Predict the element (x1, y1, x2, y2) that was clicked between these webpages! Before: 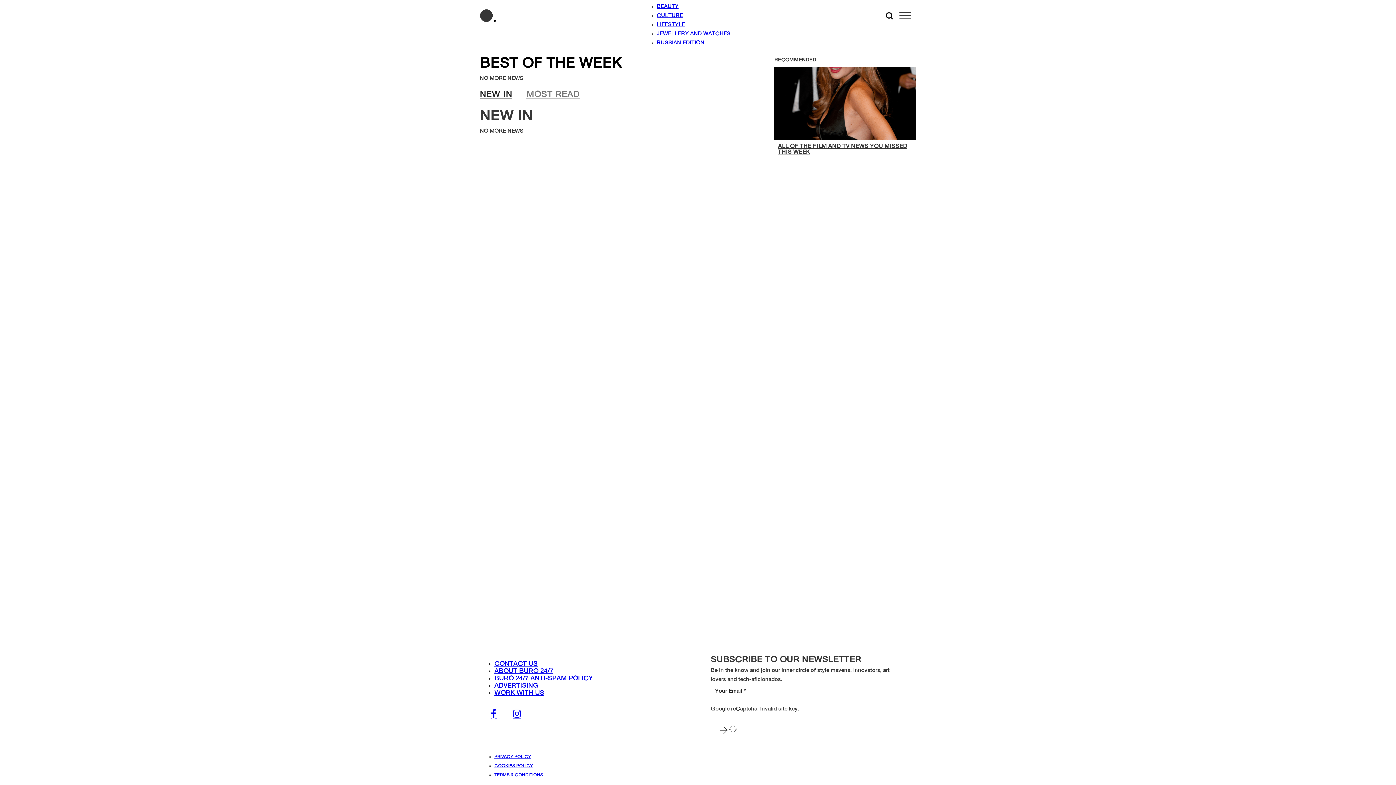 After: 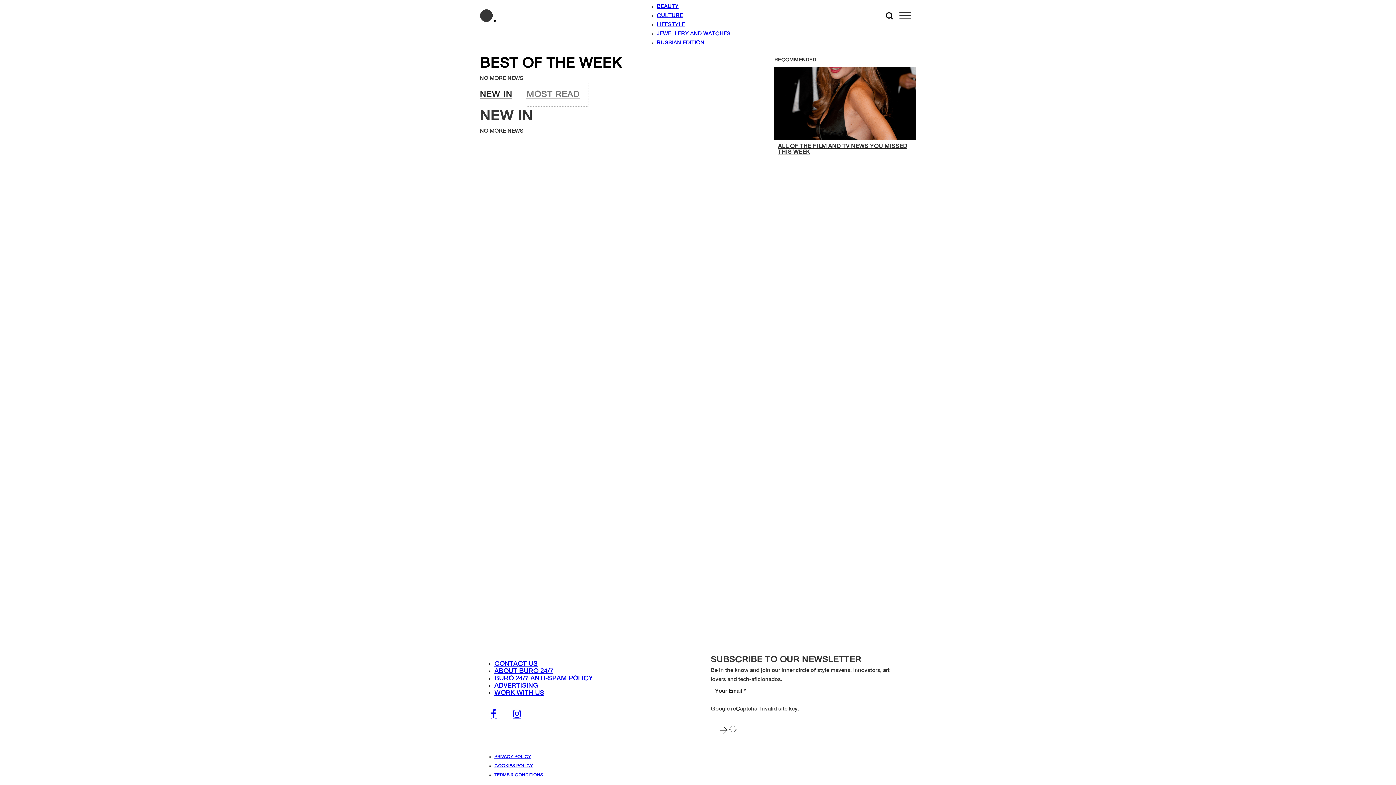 Action: label: MOST READ bbox: (526, 83, 588, 106)